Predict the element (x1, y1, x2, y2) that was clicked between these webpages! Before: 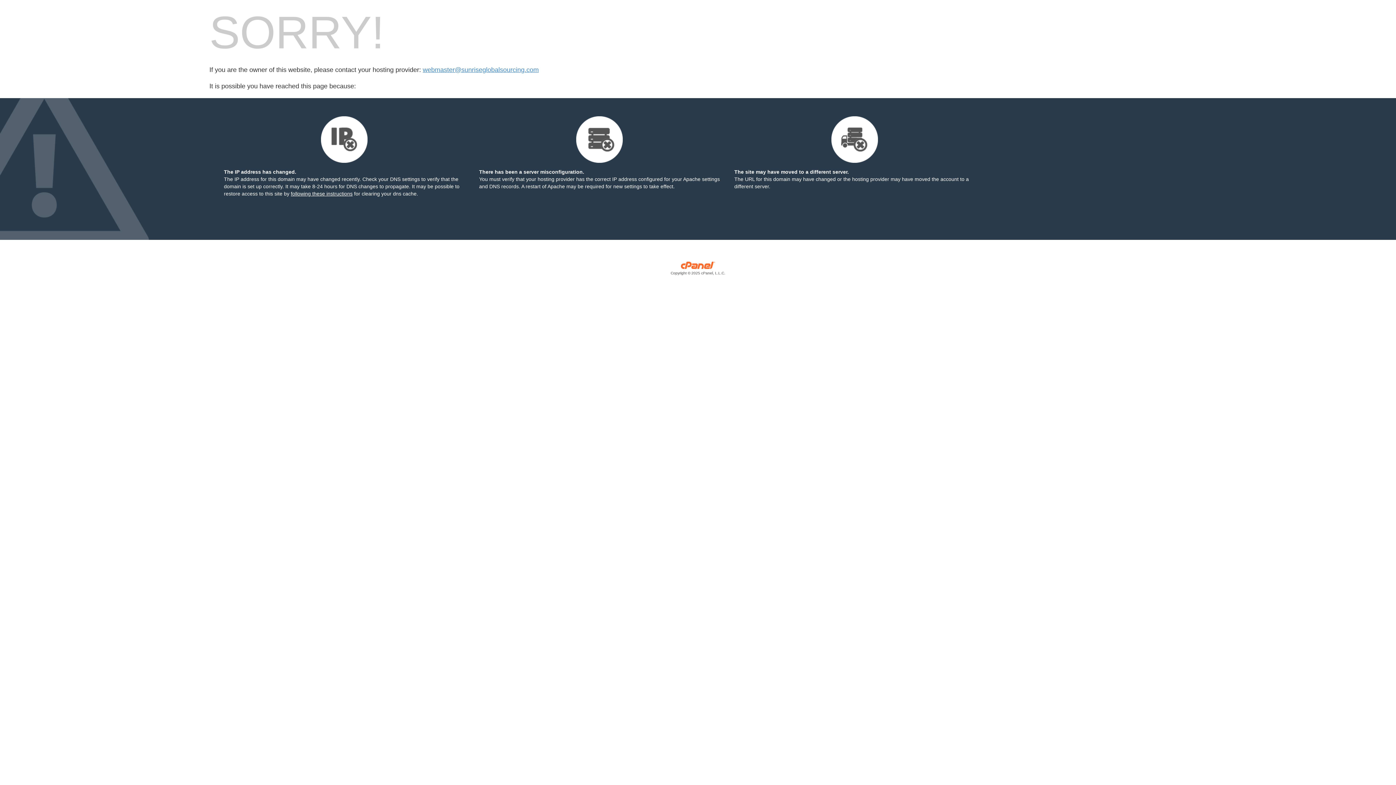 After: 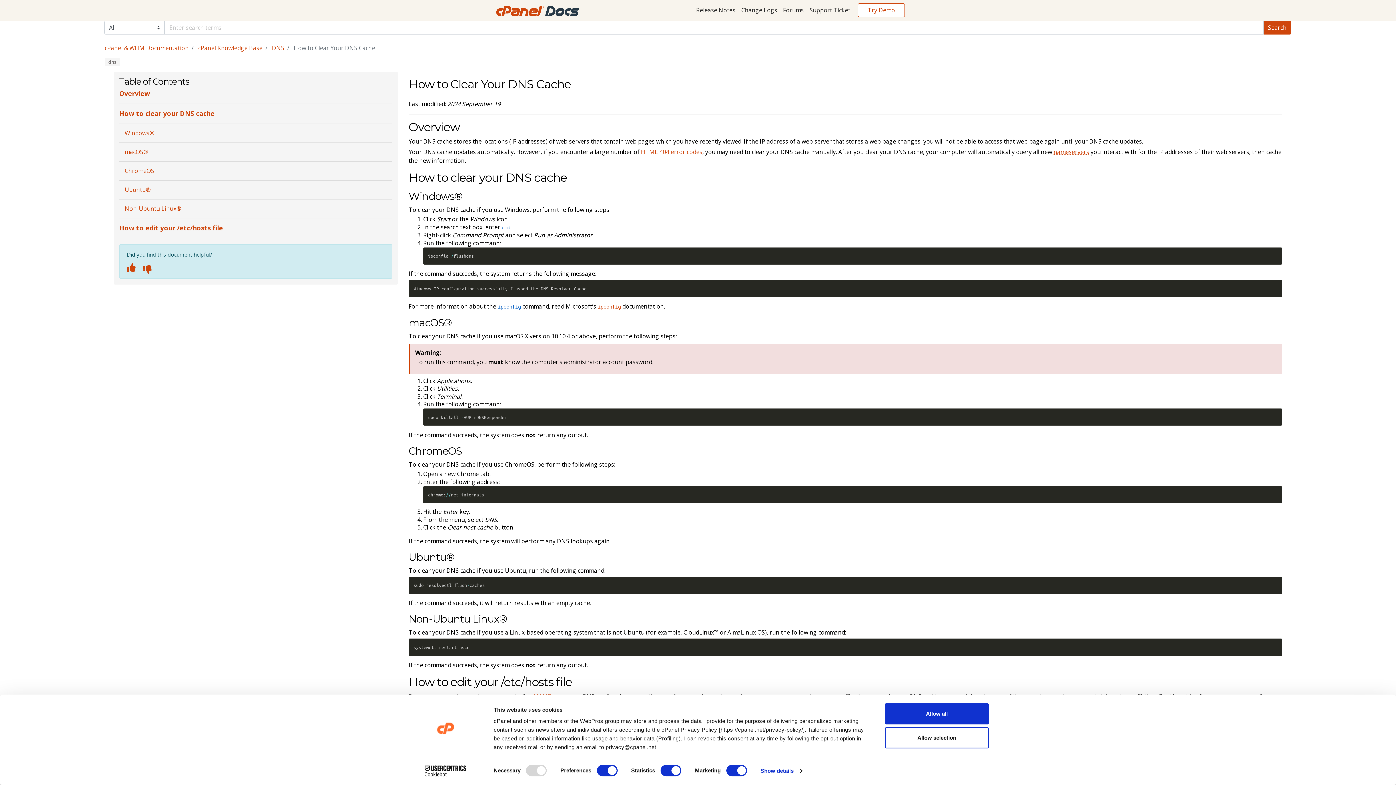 Action: bbox: (290, 190, 352, 196) label: following these instructions